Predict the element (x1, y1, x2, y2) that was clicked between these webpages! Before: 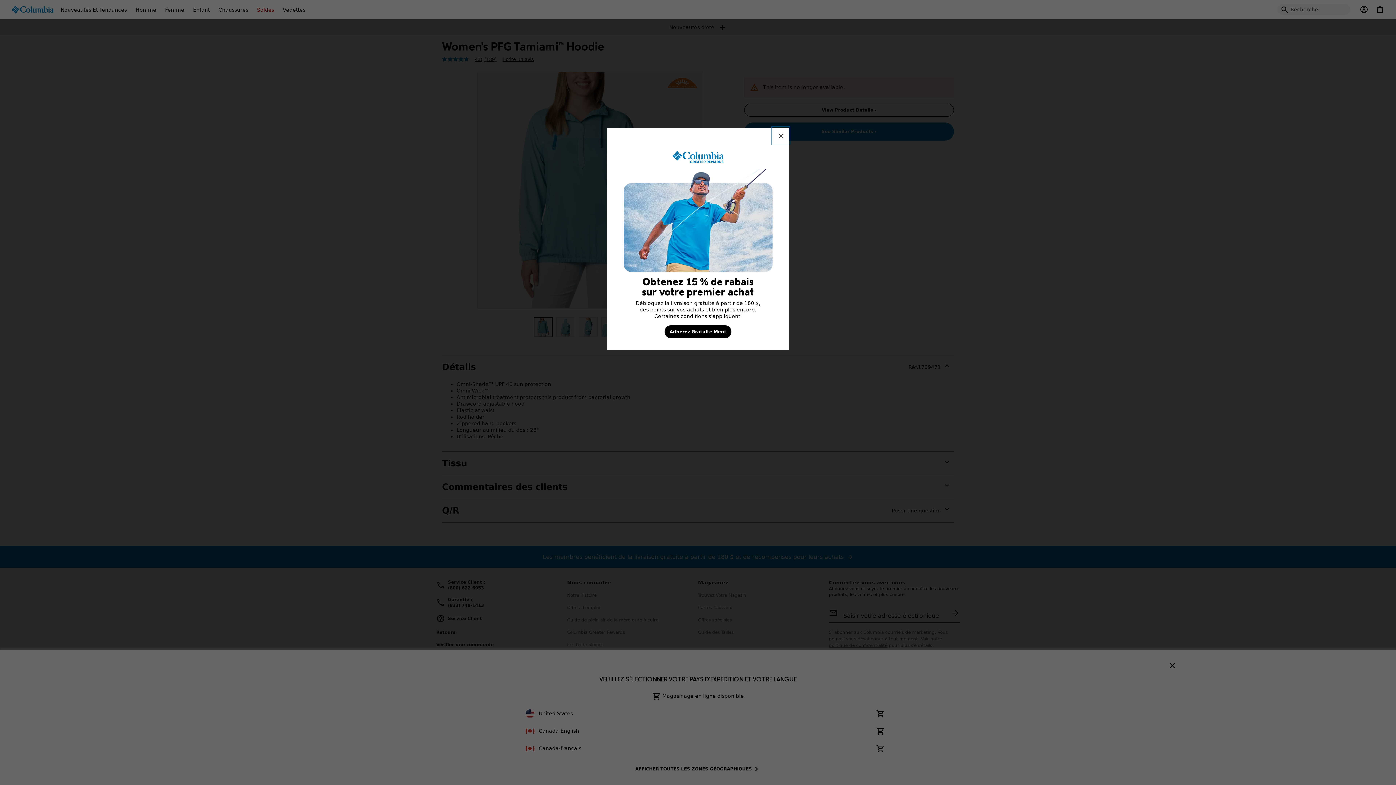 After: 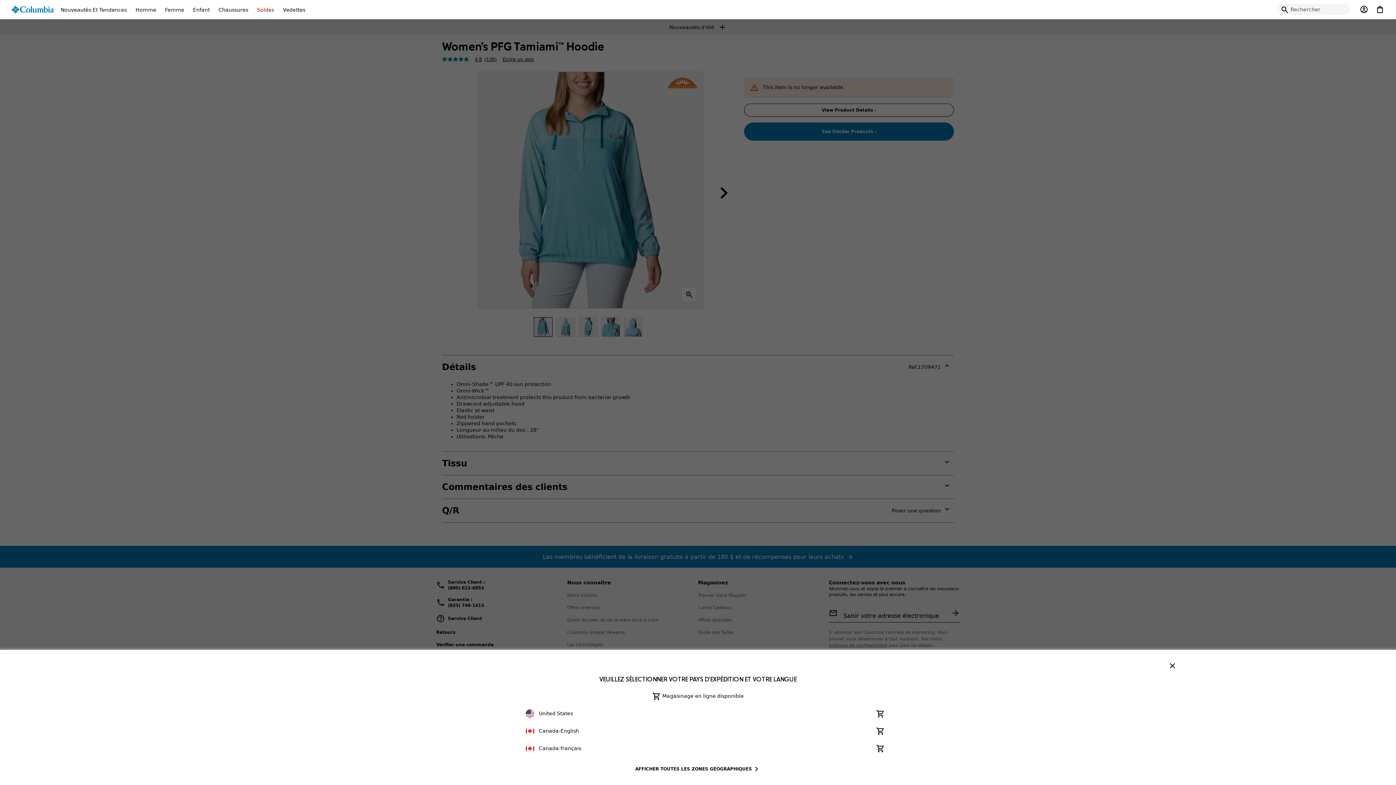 Action: bbox: (773, 128, 789, 144) label: Close